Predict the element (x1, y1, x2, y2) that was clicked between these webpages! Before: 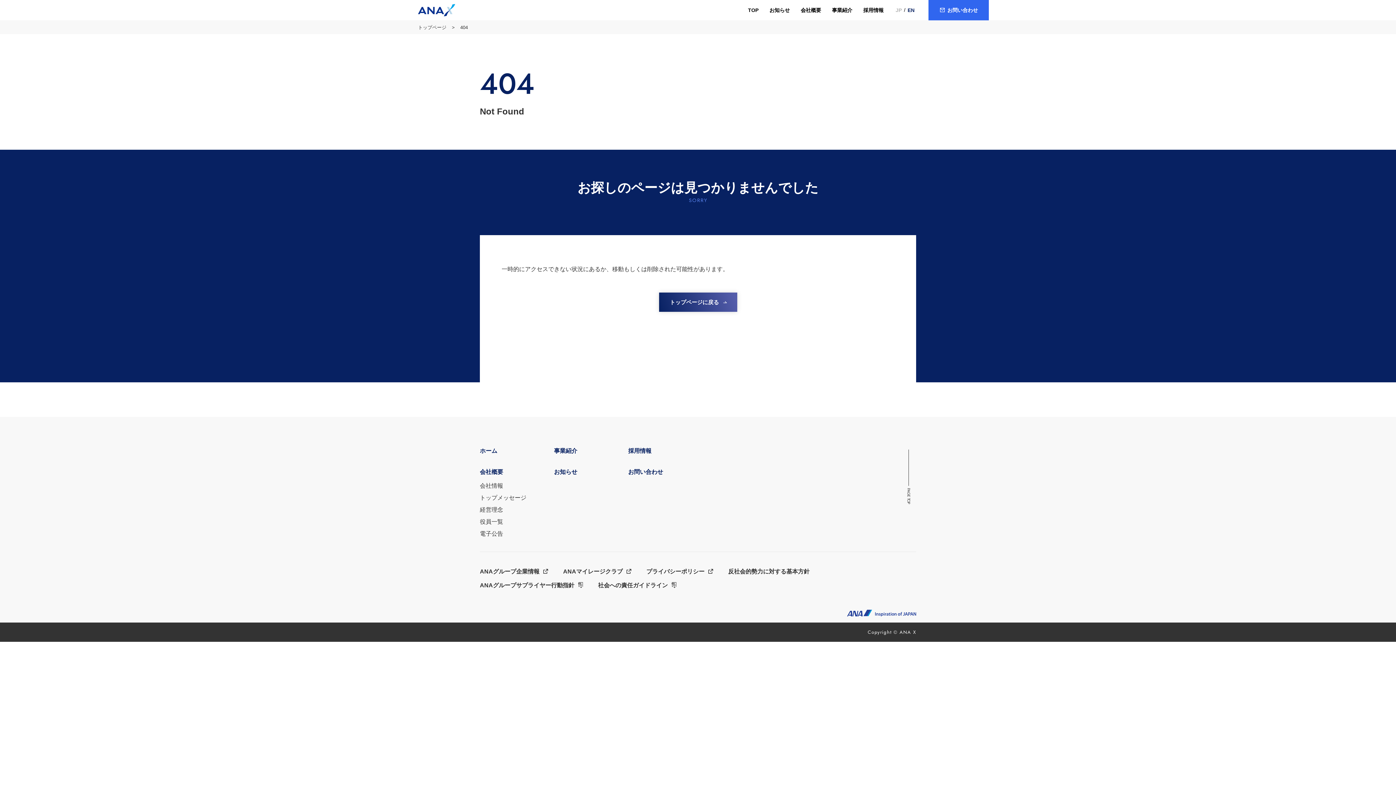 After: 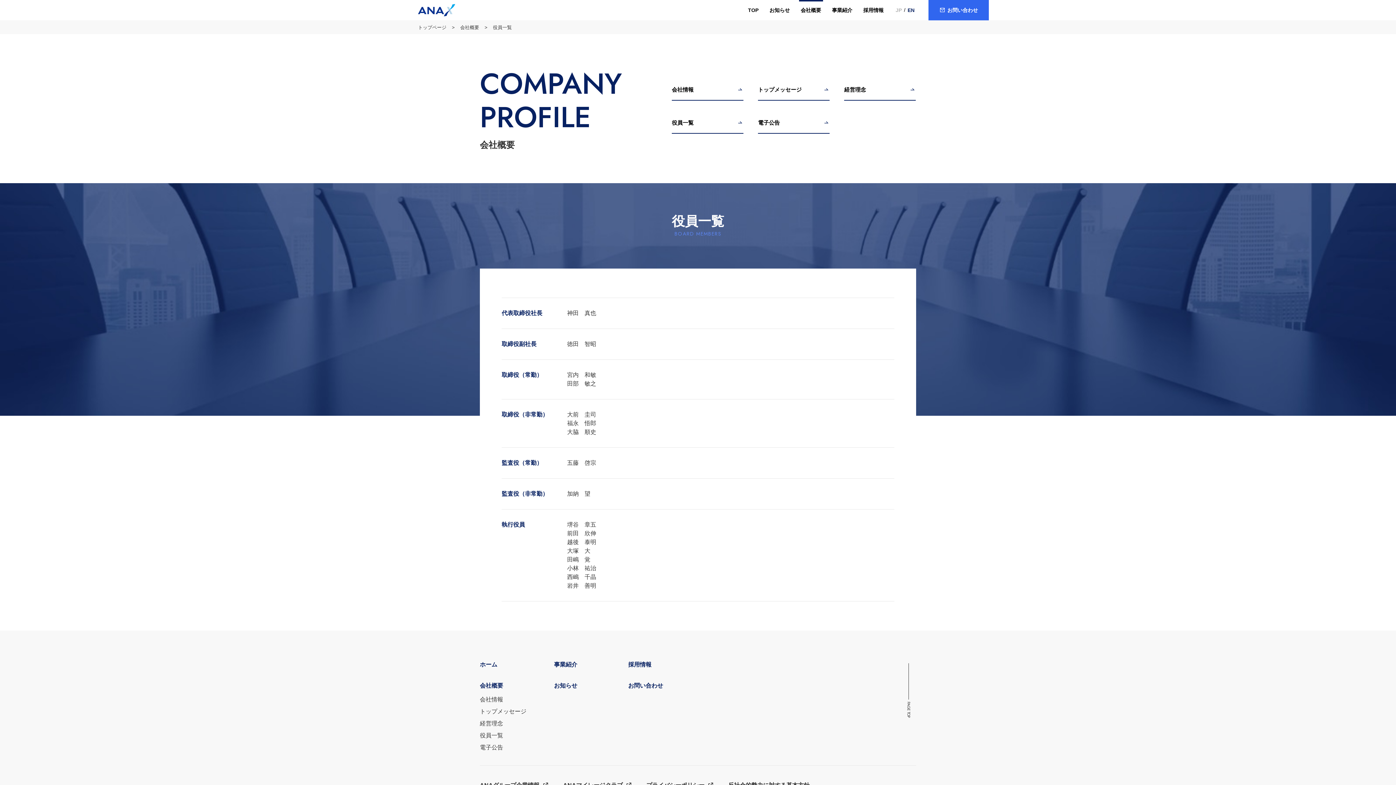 Action: label: 役員一覧 bbox: (480, 518, 503, 525)